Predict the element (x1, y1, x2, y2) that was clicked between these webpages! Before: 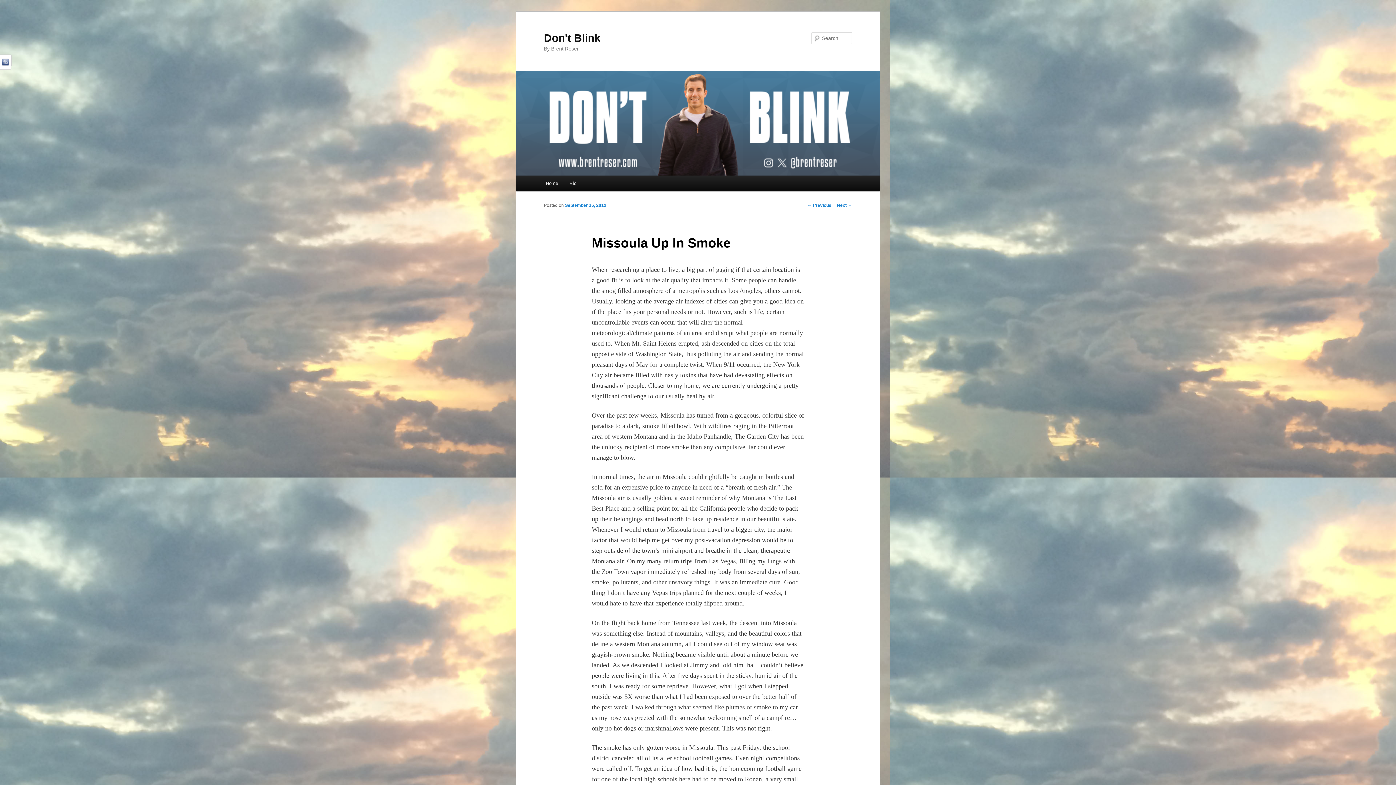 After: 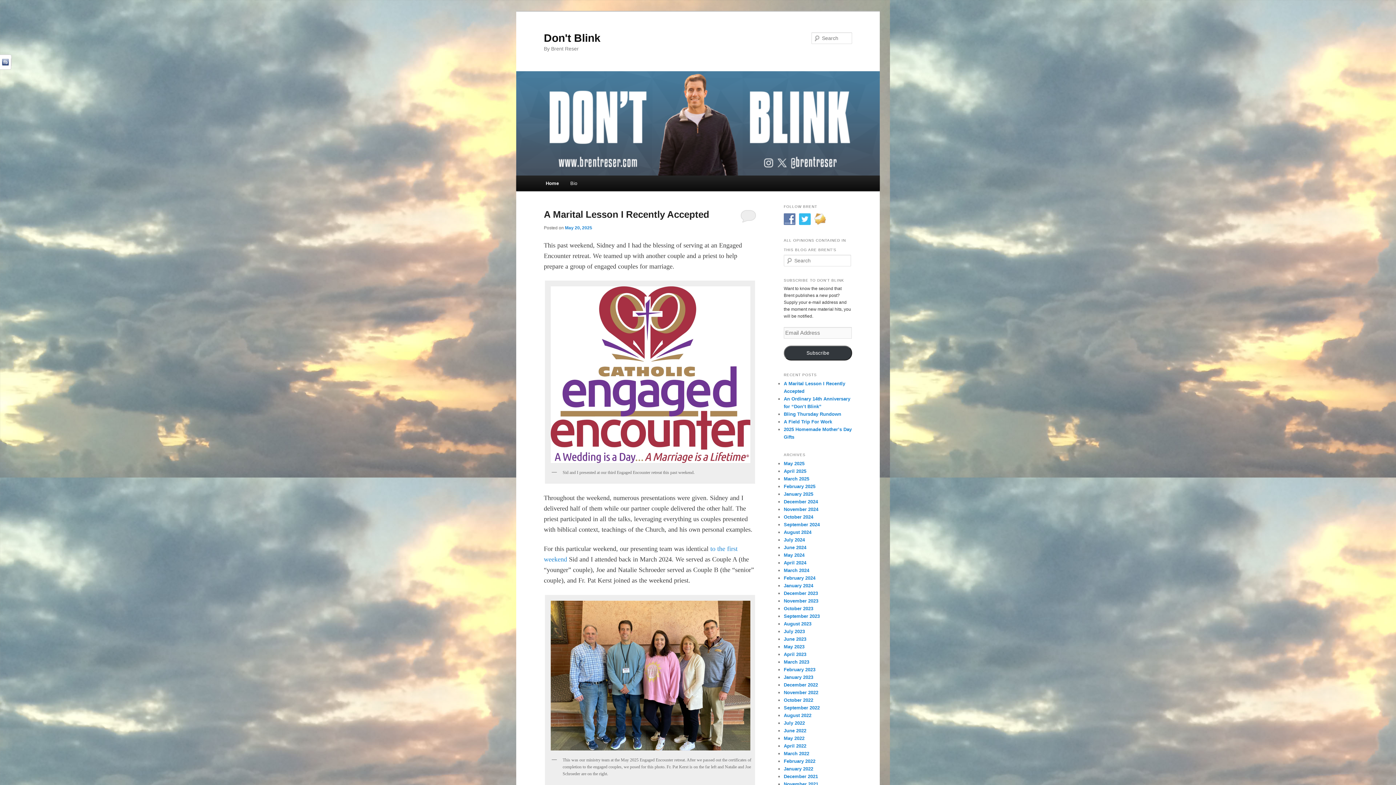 Action: bbox: (540, 175, 563, 191) label: Home